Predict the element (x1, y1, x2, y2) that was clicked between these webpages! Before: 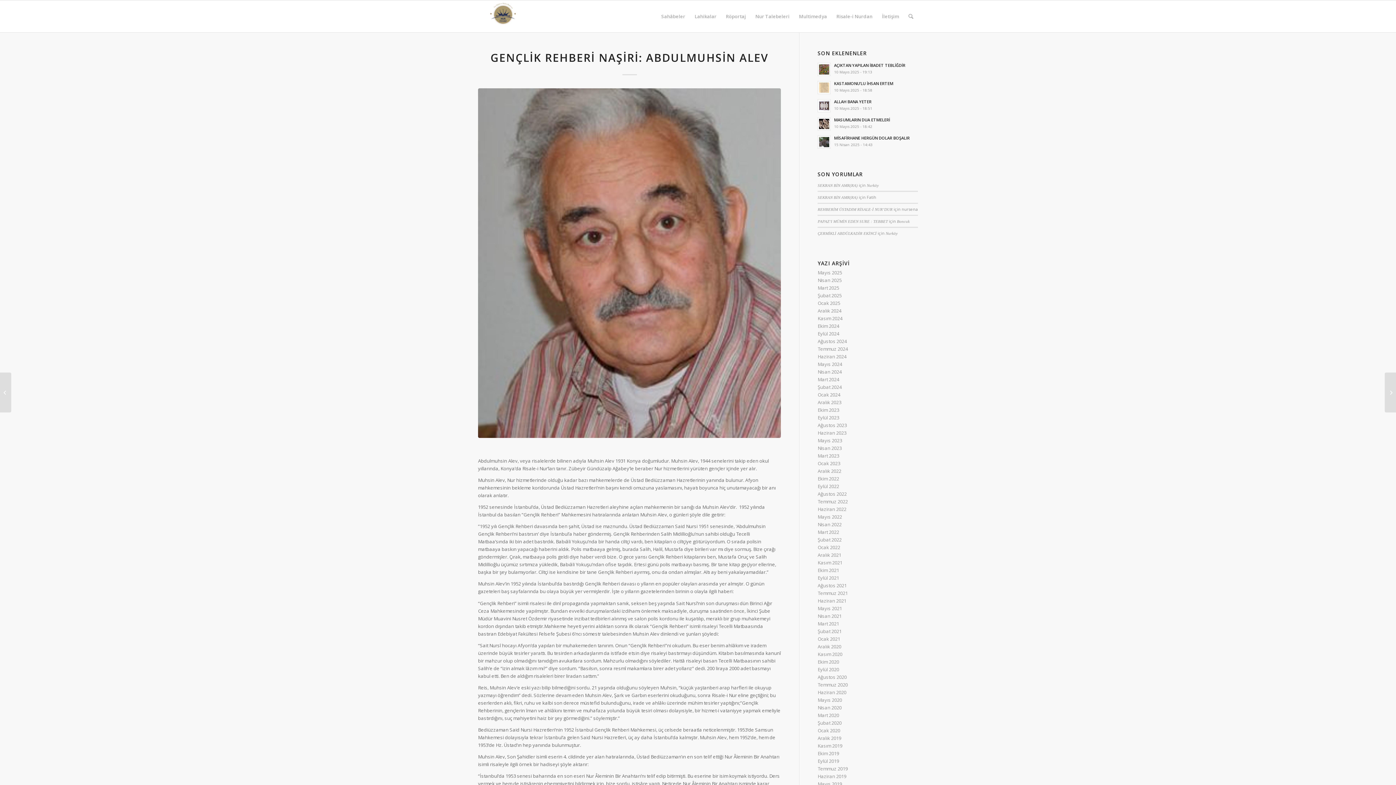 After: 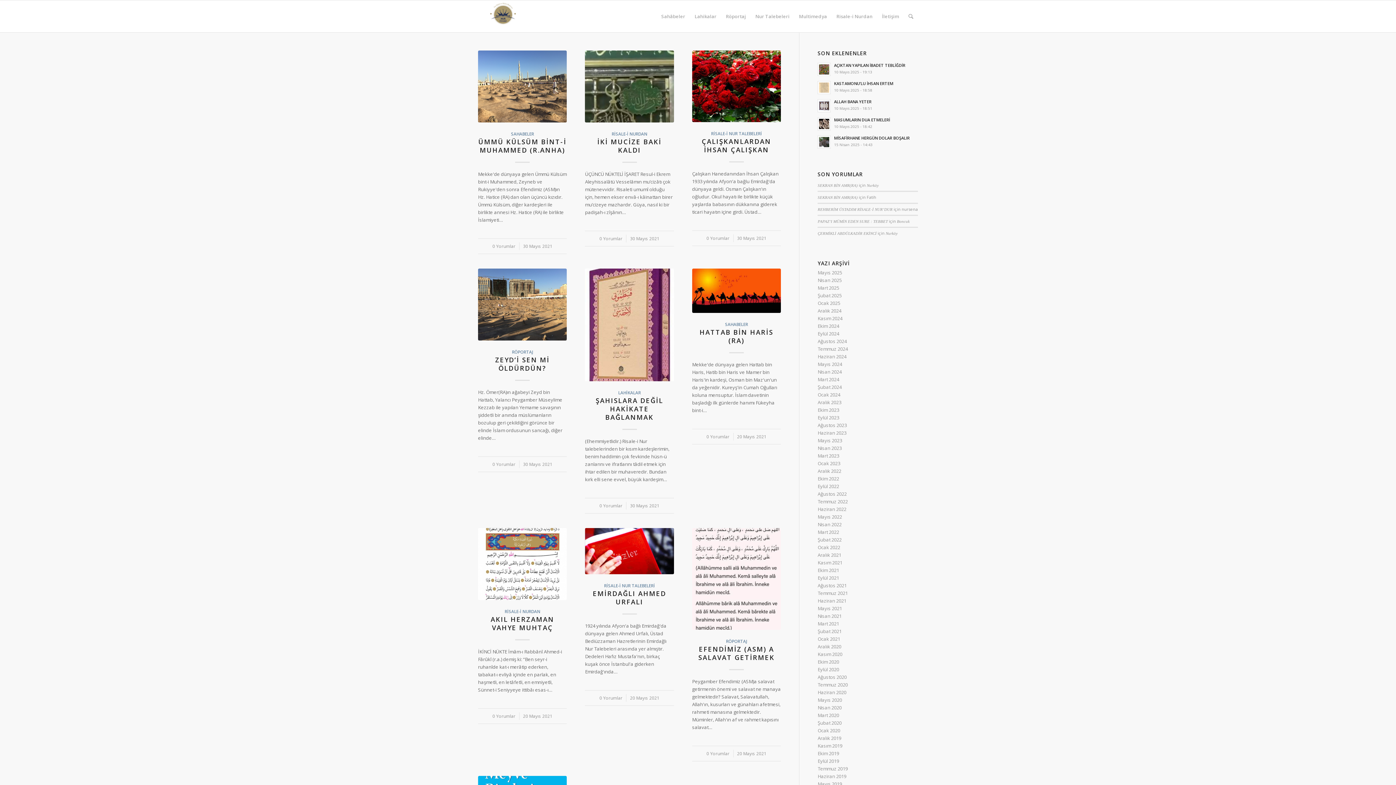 Action: bbox: (817, 605, 842, 612) label: Mayıs 2021